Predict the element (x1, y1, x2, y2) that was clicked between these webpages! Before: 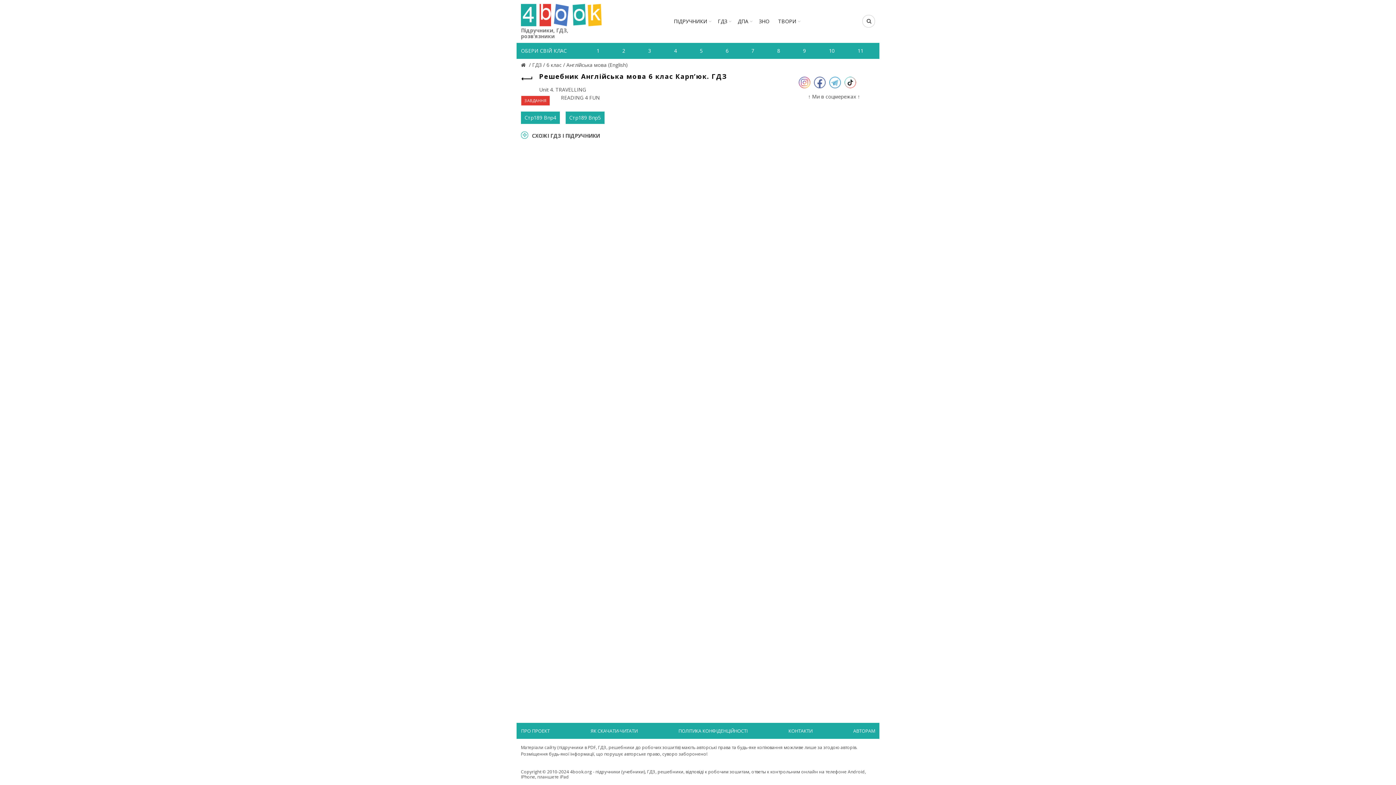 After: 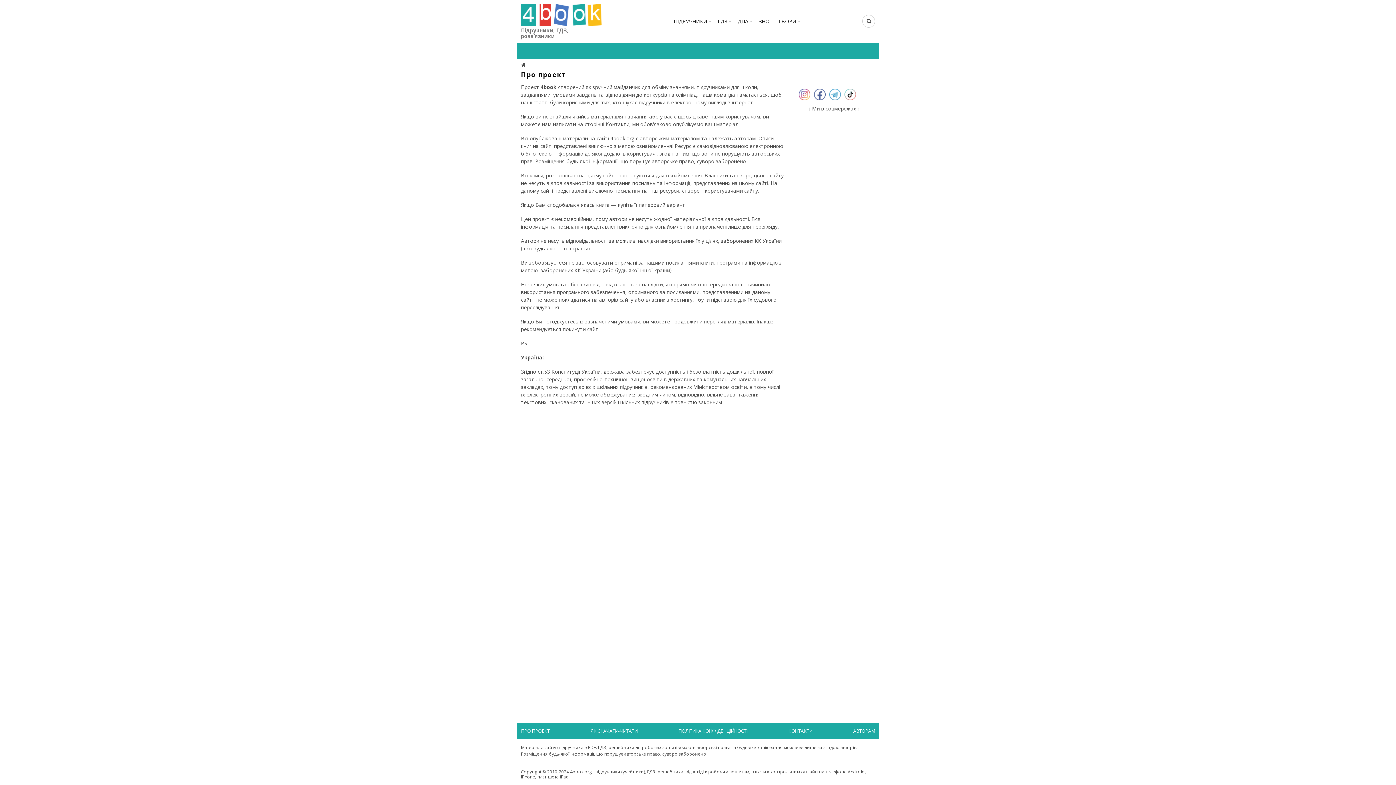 Action: label: ПРО ПРОЕКТ bbox: (521, 726, 553, 736)